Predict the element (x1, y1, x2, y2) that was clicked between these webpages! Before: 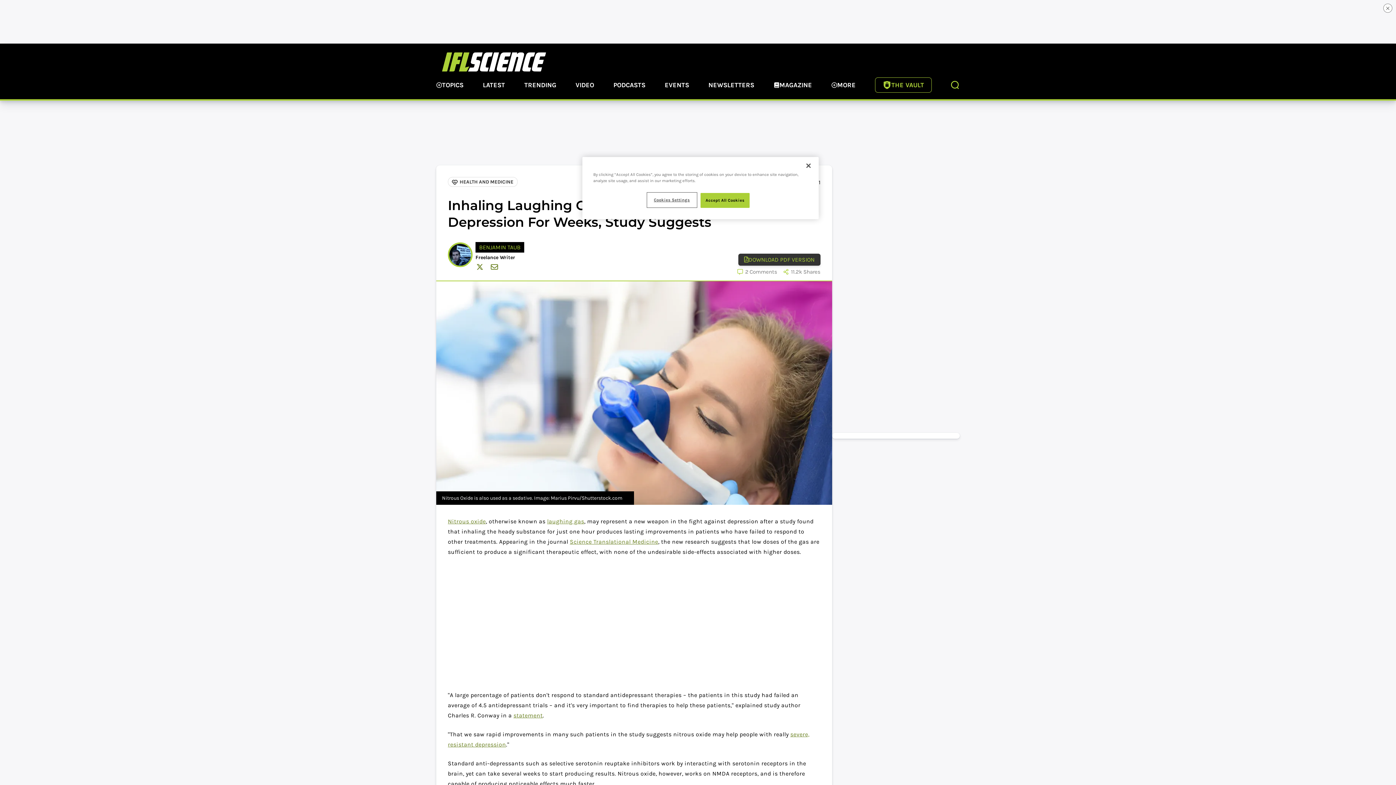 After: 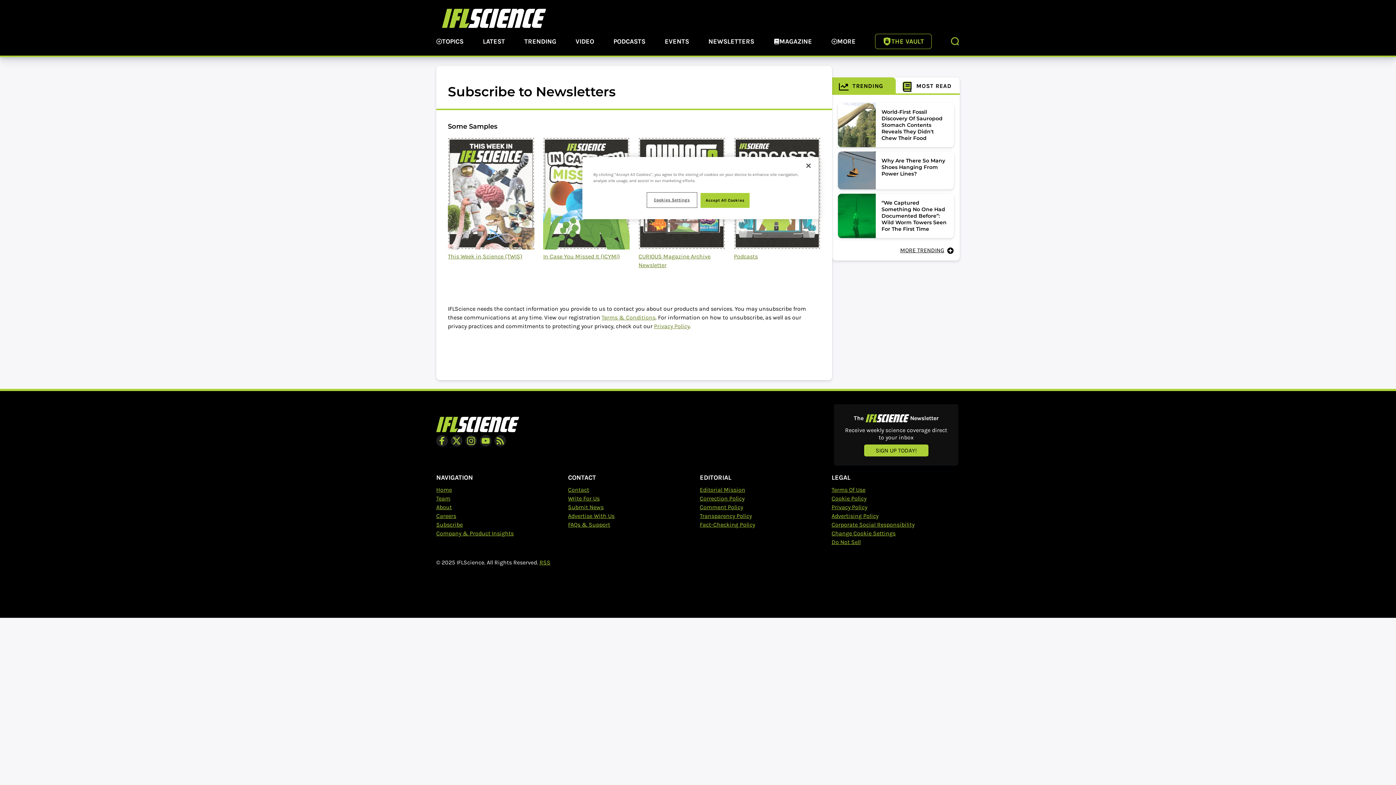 Action: bbox: (708, 80, 754, 91) label: NEWSLETTERS